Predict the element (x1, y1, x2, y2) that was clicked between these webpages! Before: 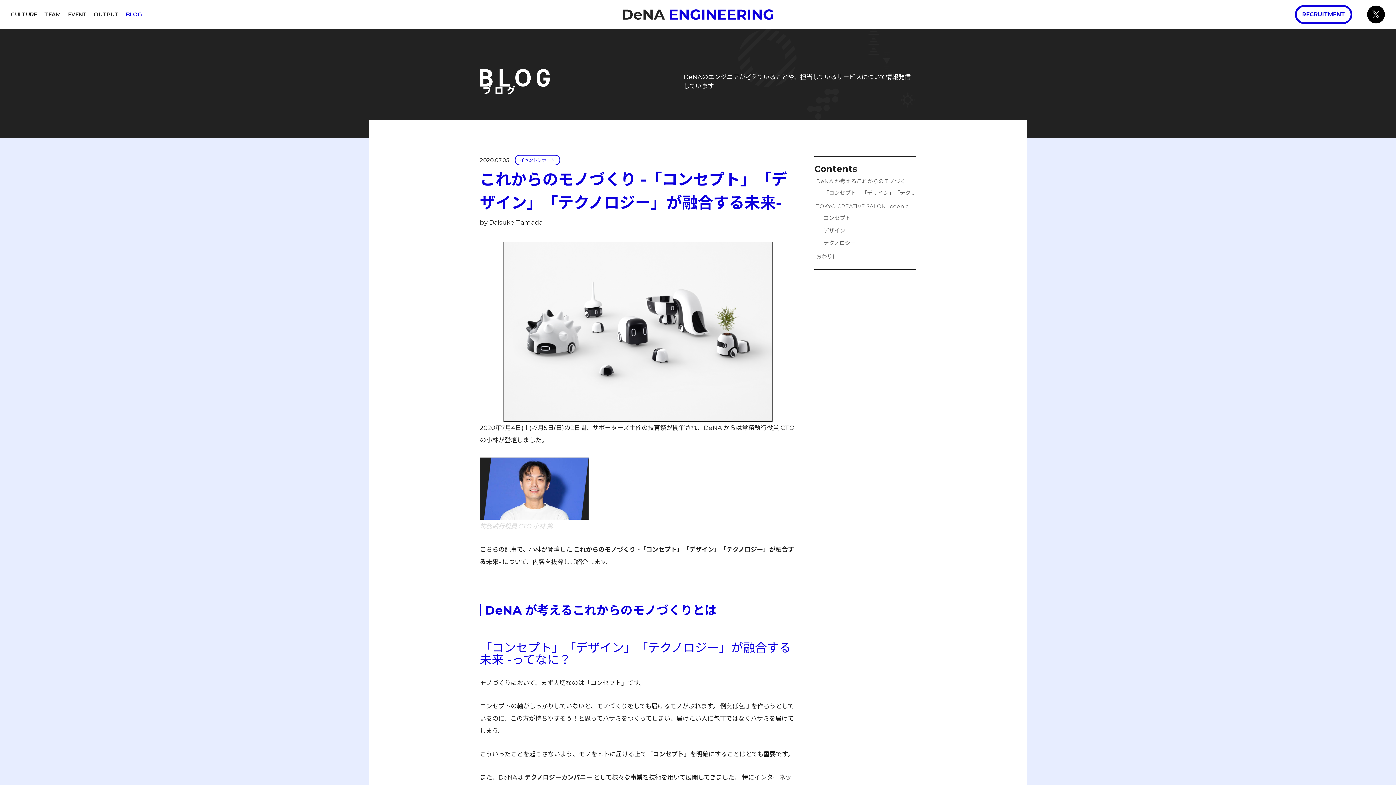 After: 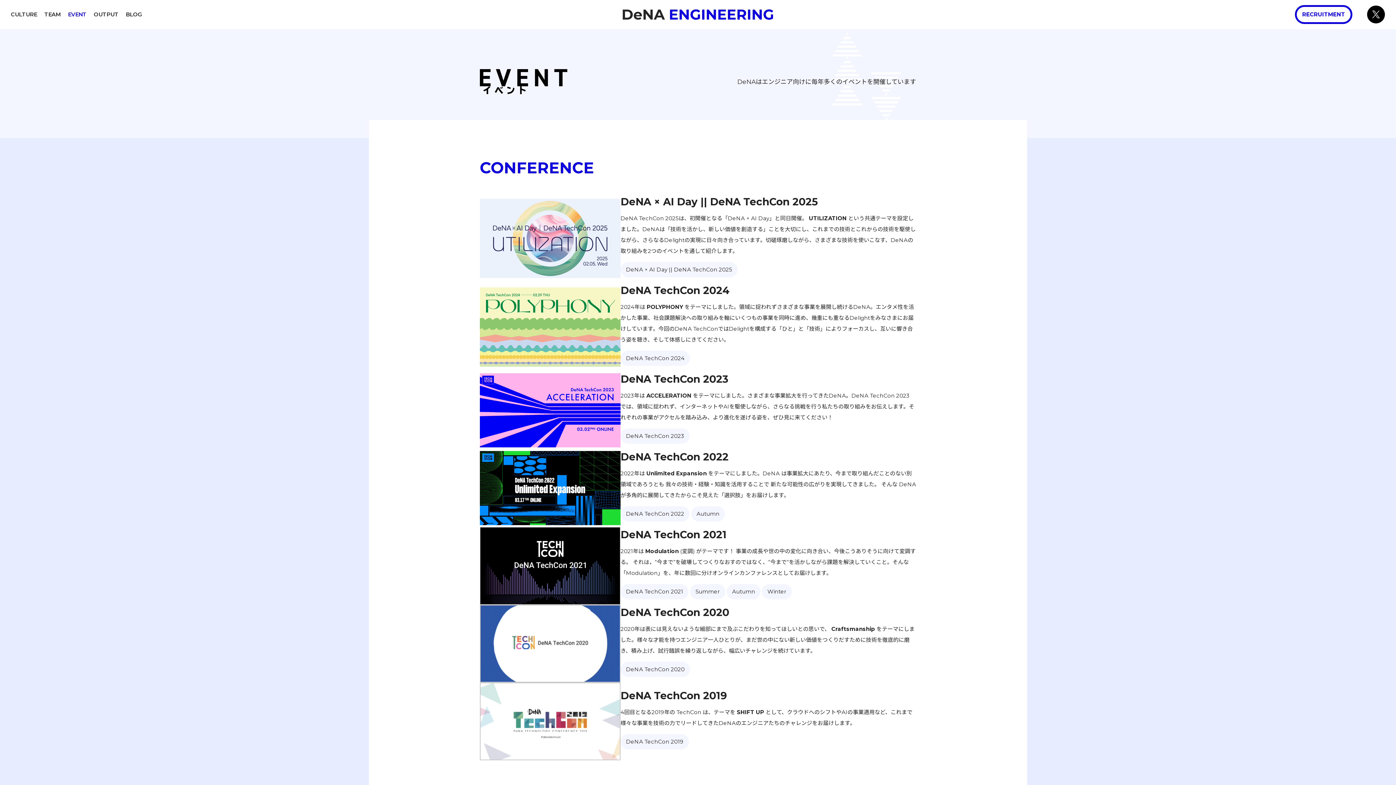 Action: label: EVENT bbox: (68, 10, 86, 17)